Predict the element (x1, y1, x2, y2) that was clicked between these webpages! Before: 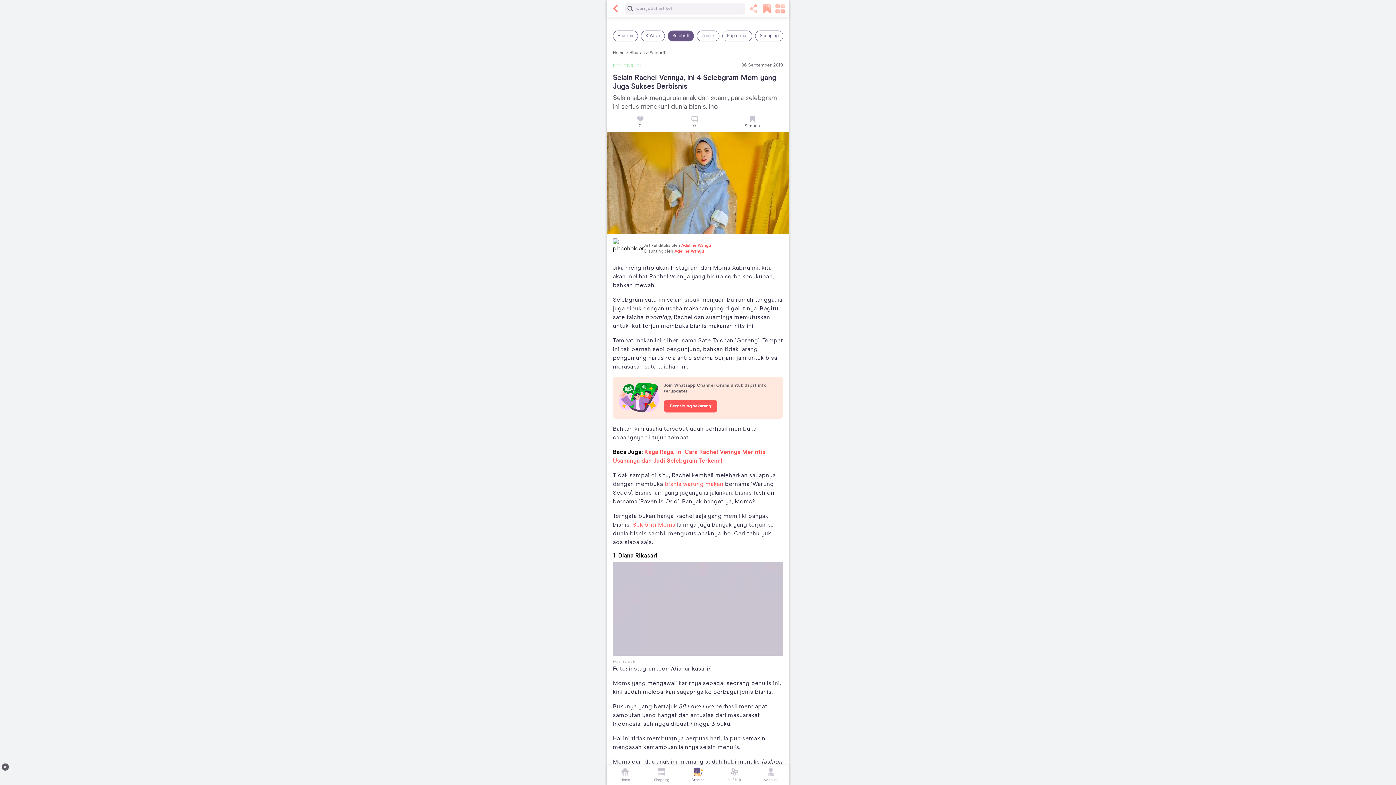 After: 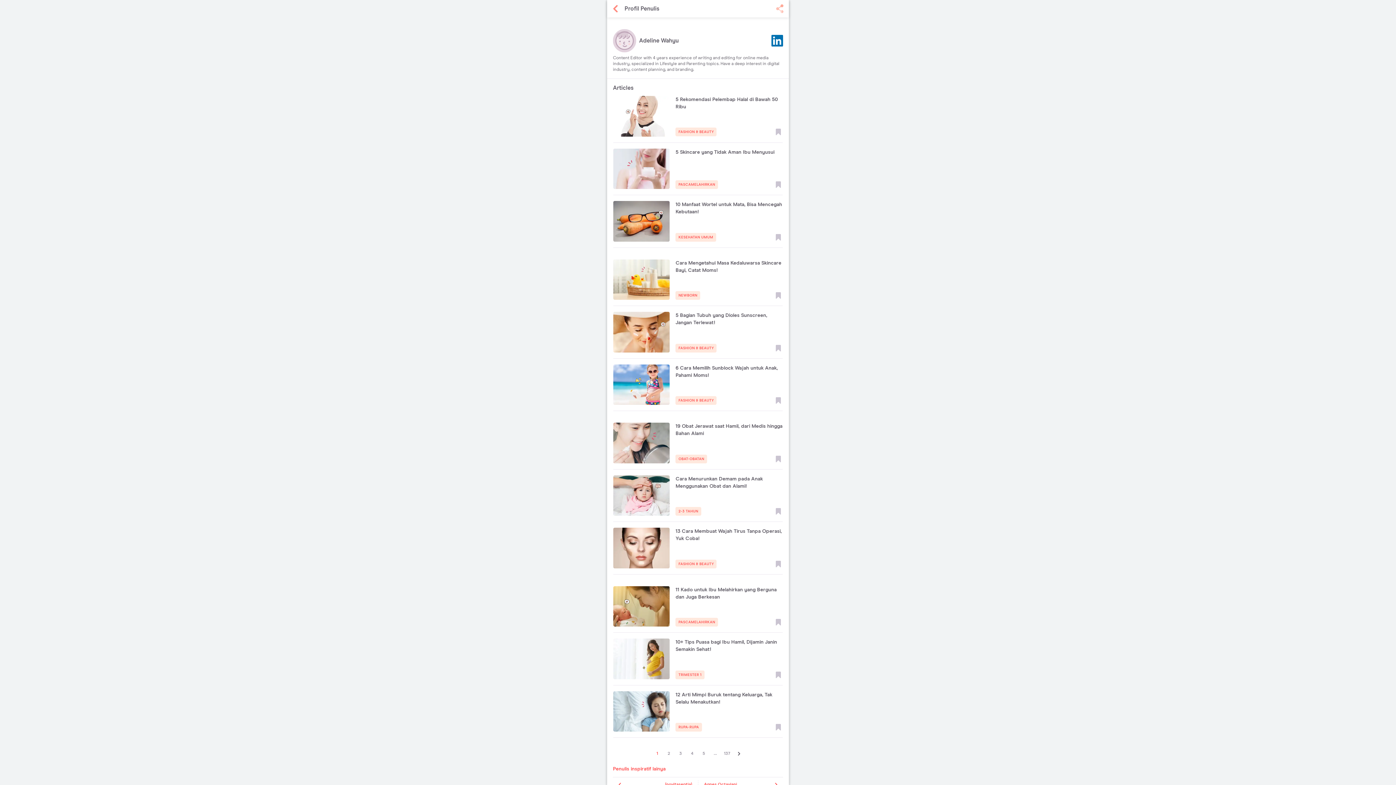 Action: bbox: (681, 243, 711, 247) label: Adeline Wahyu